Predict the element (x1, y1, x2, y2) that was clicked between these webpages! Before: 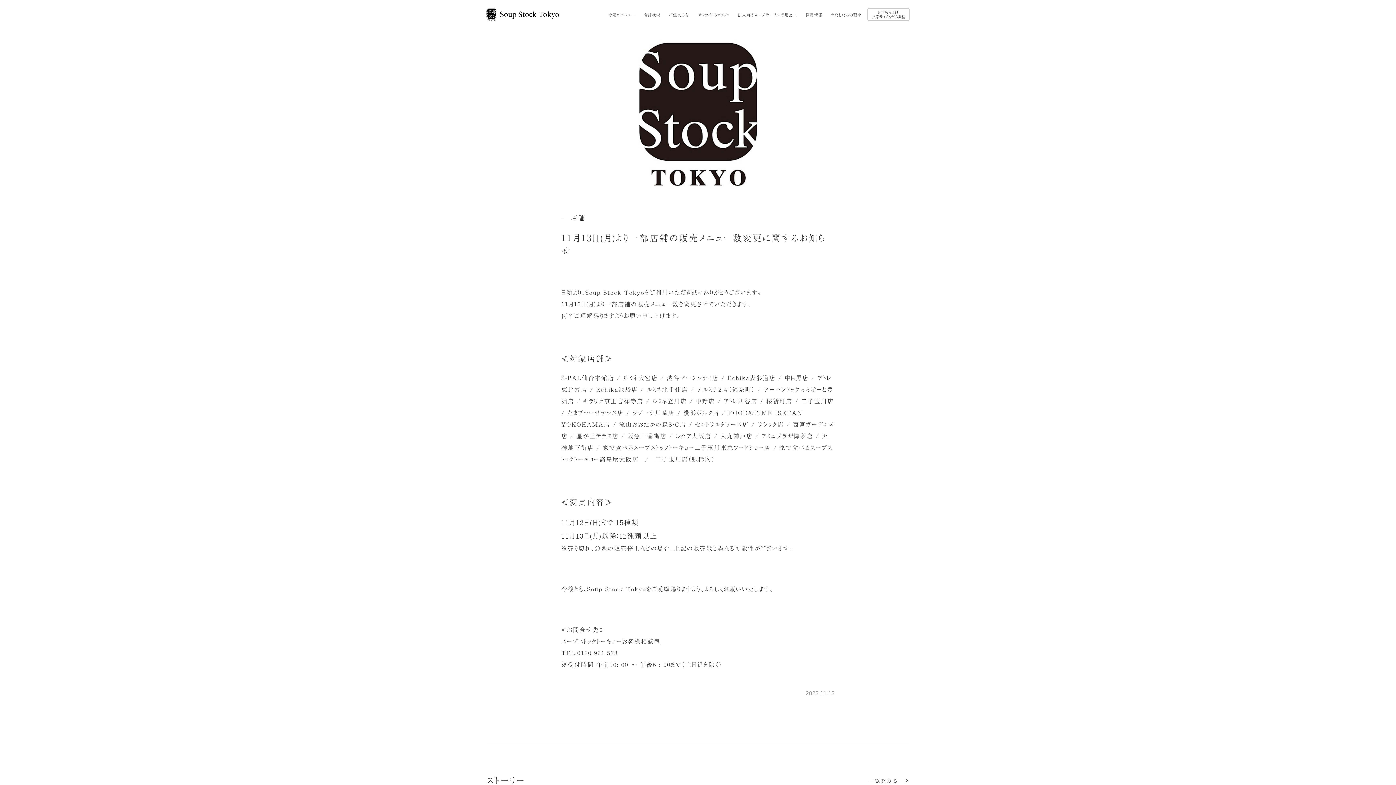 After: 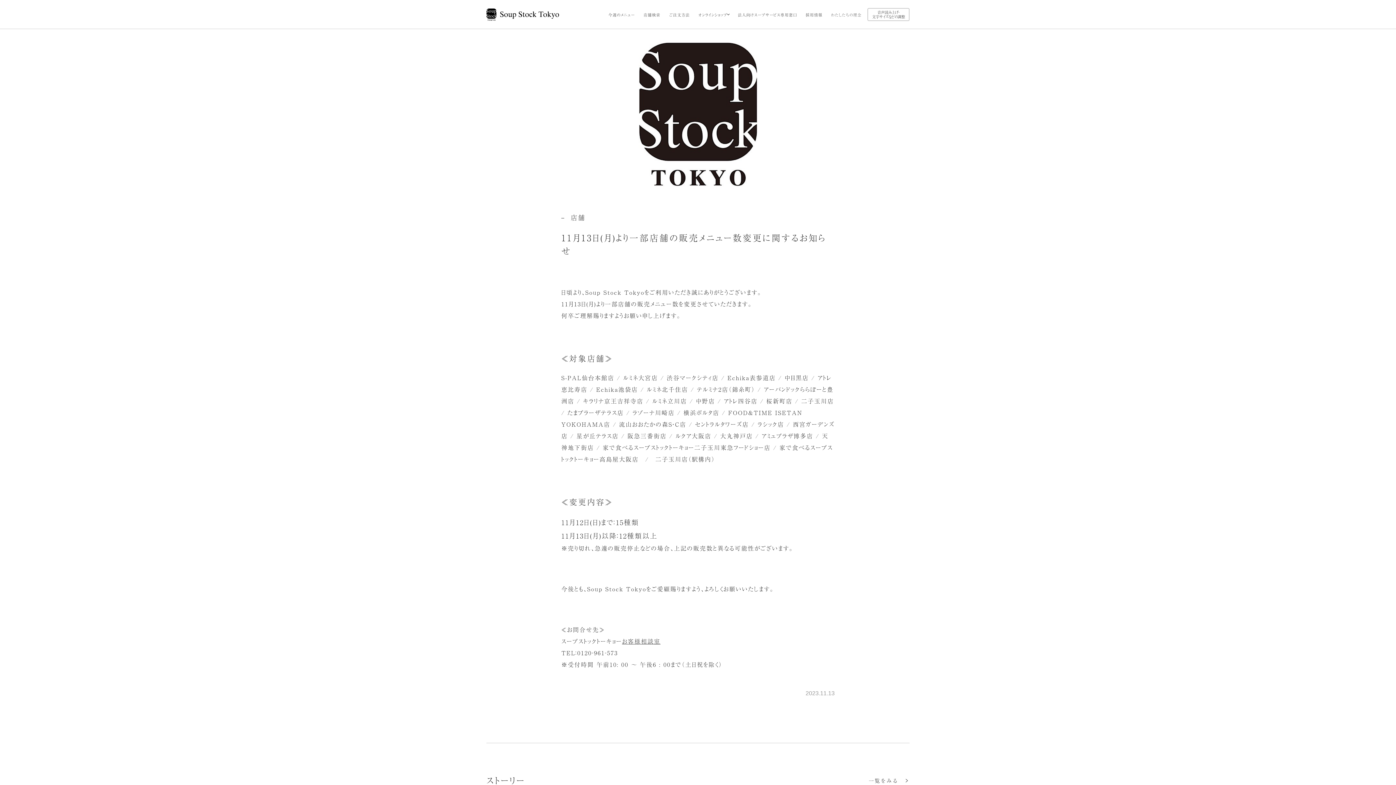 Action: label: わたしたちの理念 - Open in New Tab bbox: (829, 8, 863, 20)